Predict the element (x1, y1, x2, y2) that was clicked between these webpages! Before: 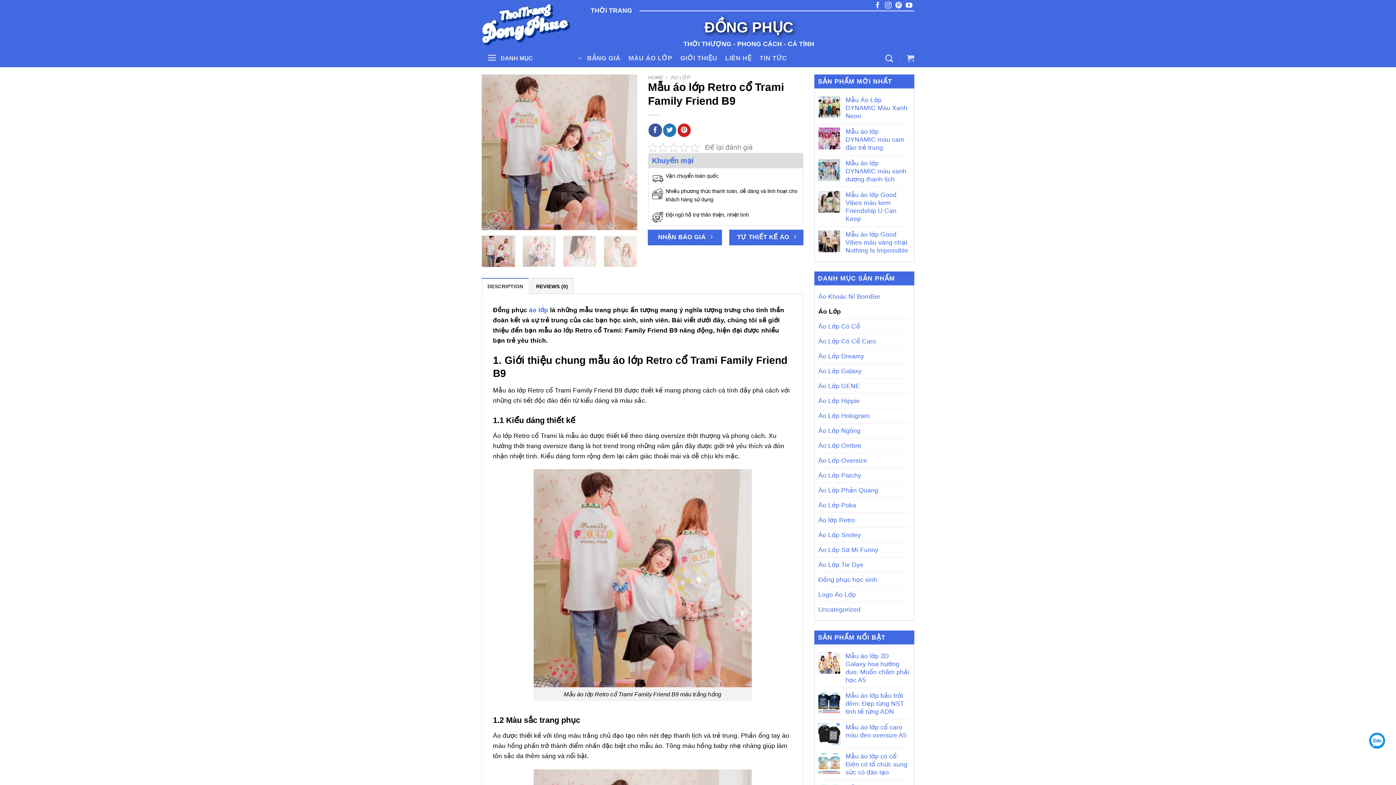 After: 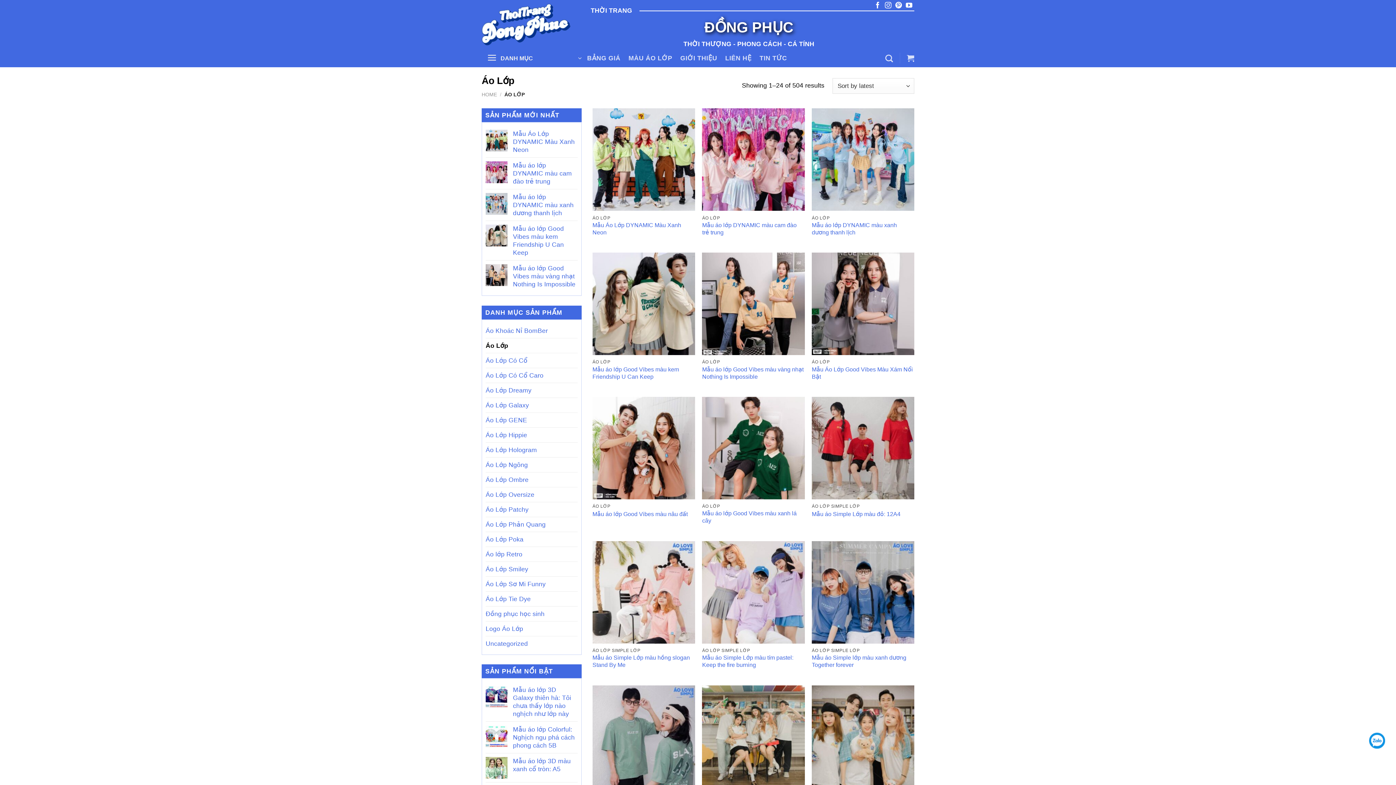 Action: bbox: (670, 74, 690, 80) label: ÁO LỚP